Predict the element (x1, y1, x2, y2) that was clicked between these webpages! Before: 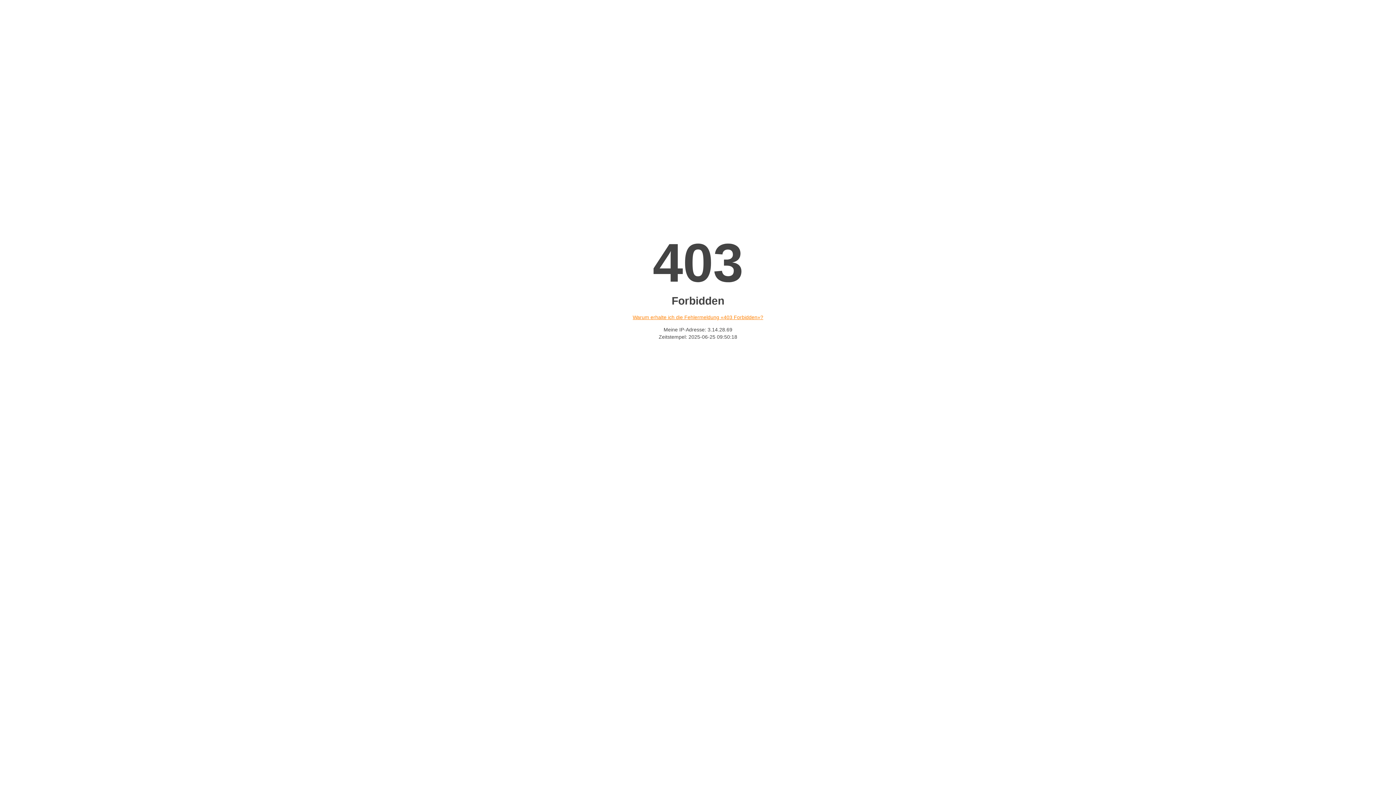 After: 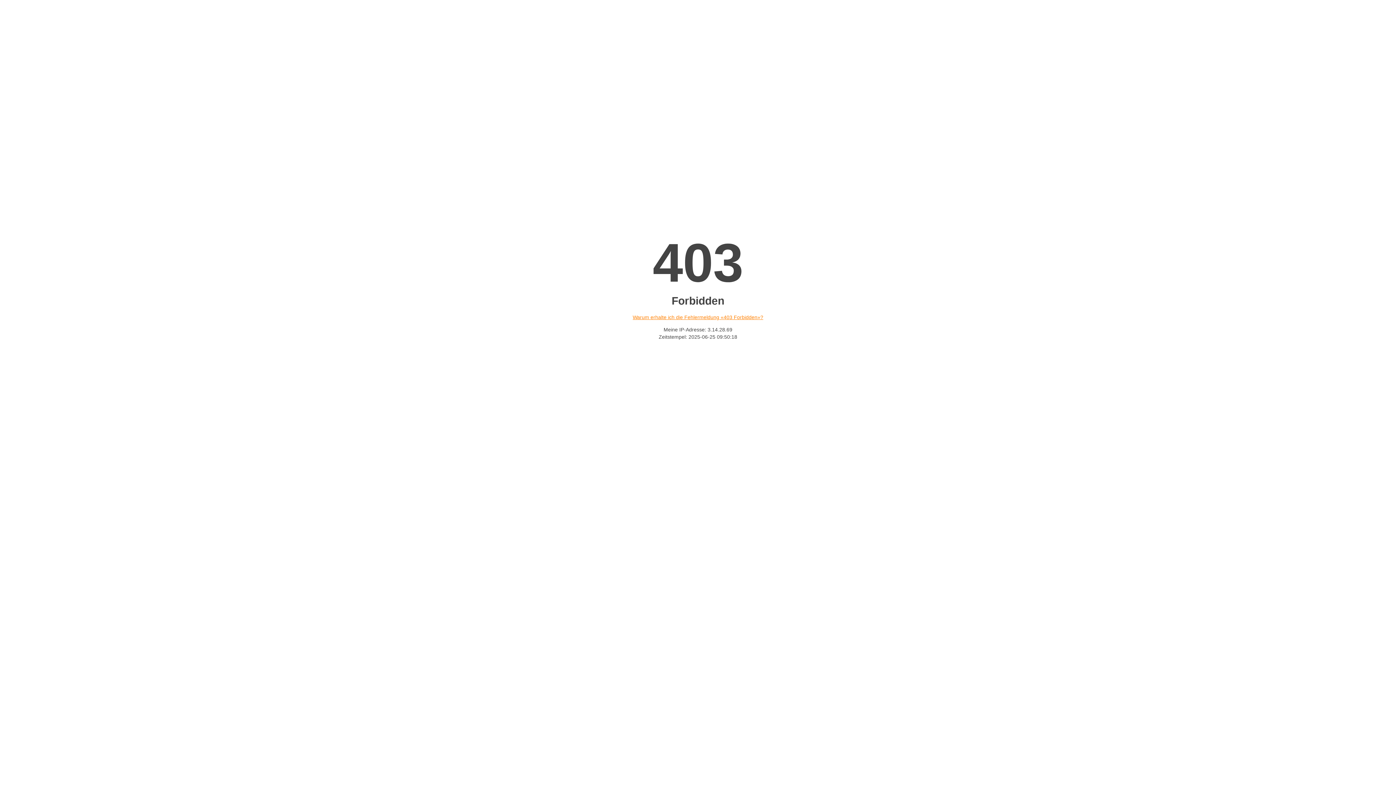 Action: label: Warum erhalte ich die Fehlermeldung «403 Forbidden»? bbox: (632, 314, 763, 320)